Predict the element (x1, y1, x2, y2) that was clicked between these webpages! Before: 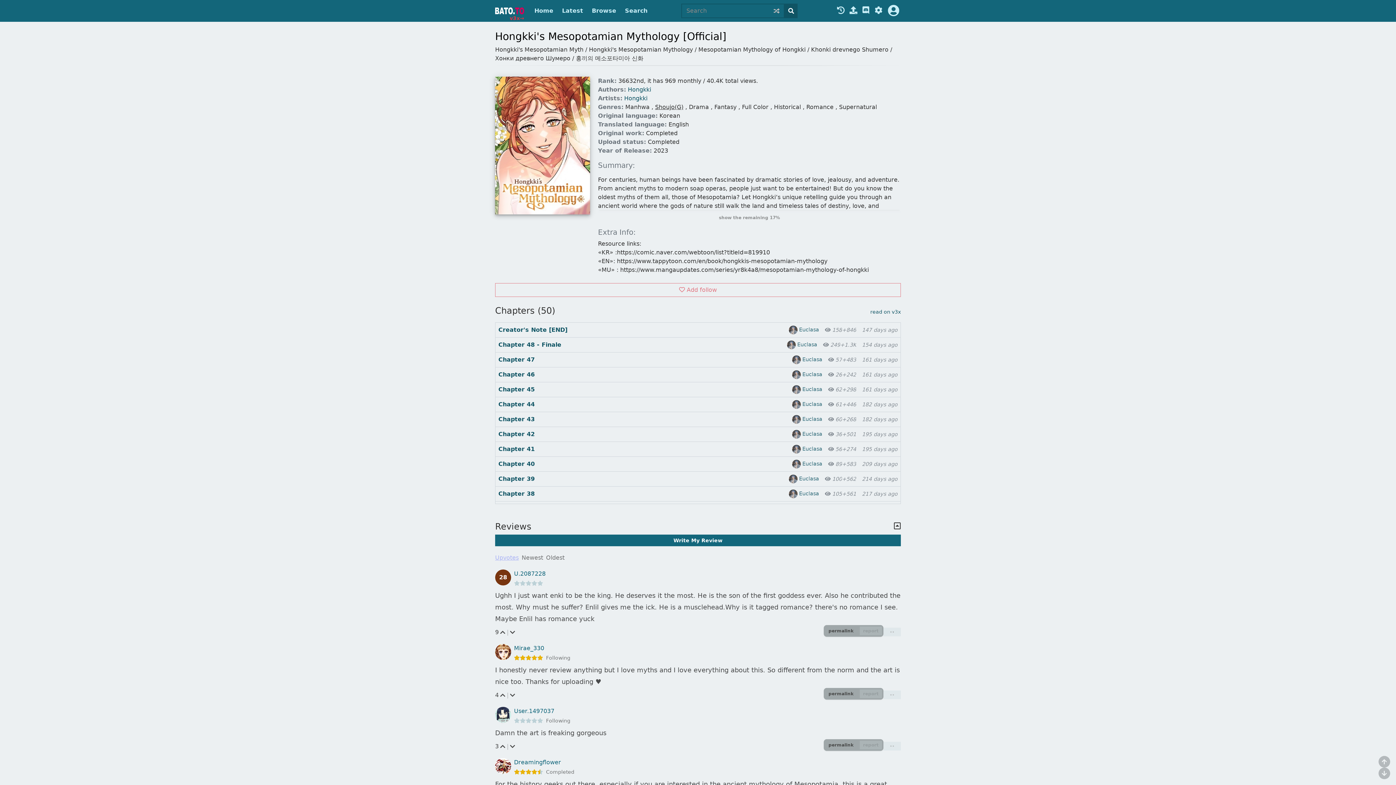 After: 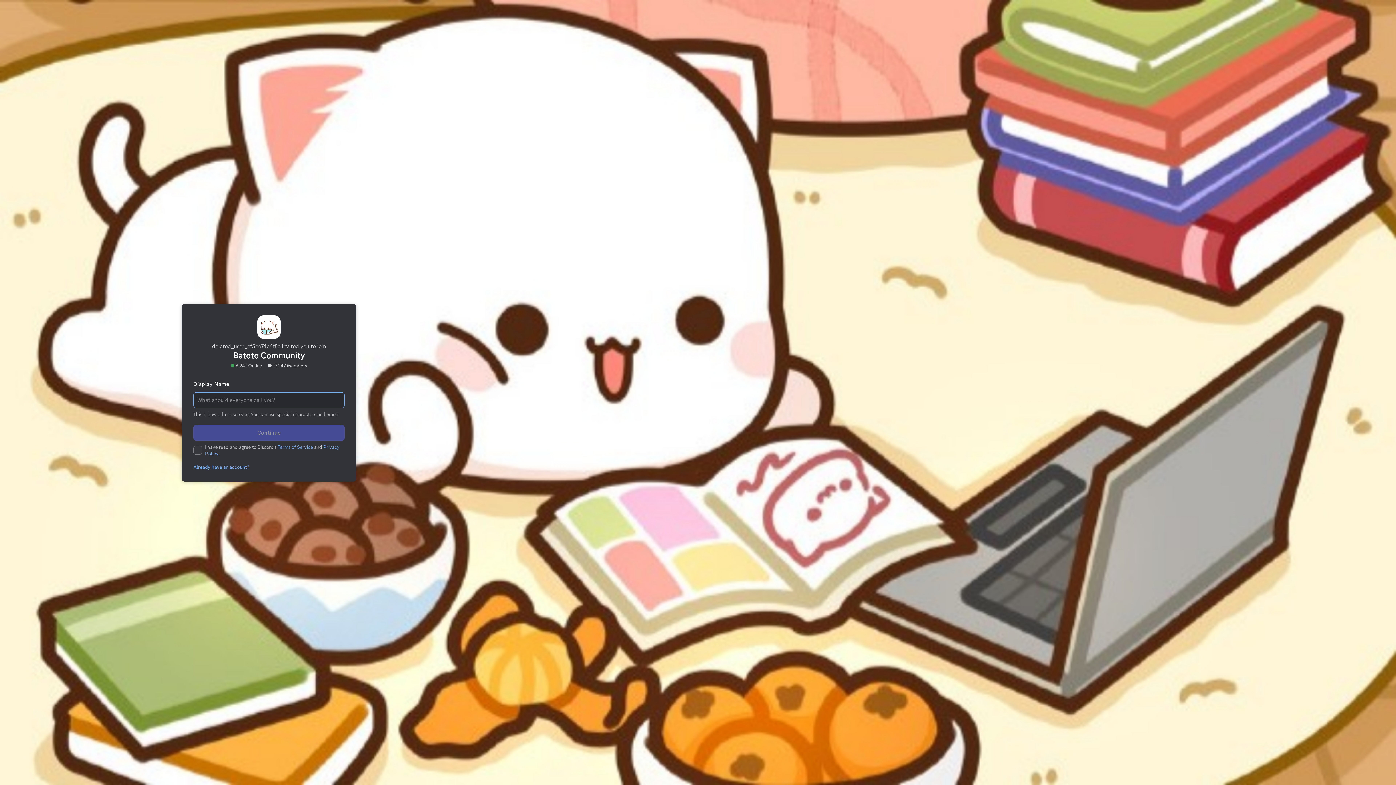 Action: bbox: (861, 6, 871, 15)